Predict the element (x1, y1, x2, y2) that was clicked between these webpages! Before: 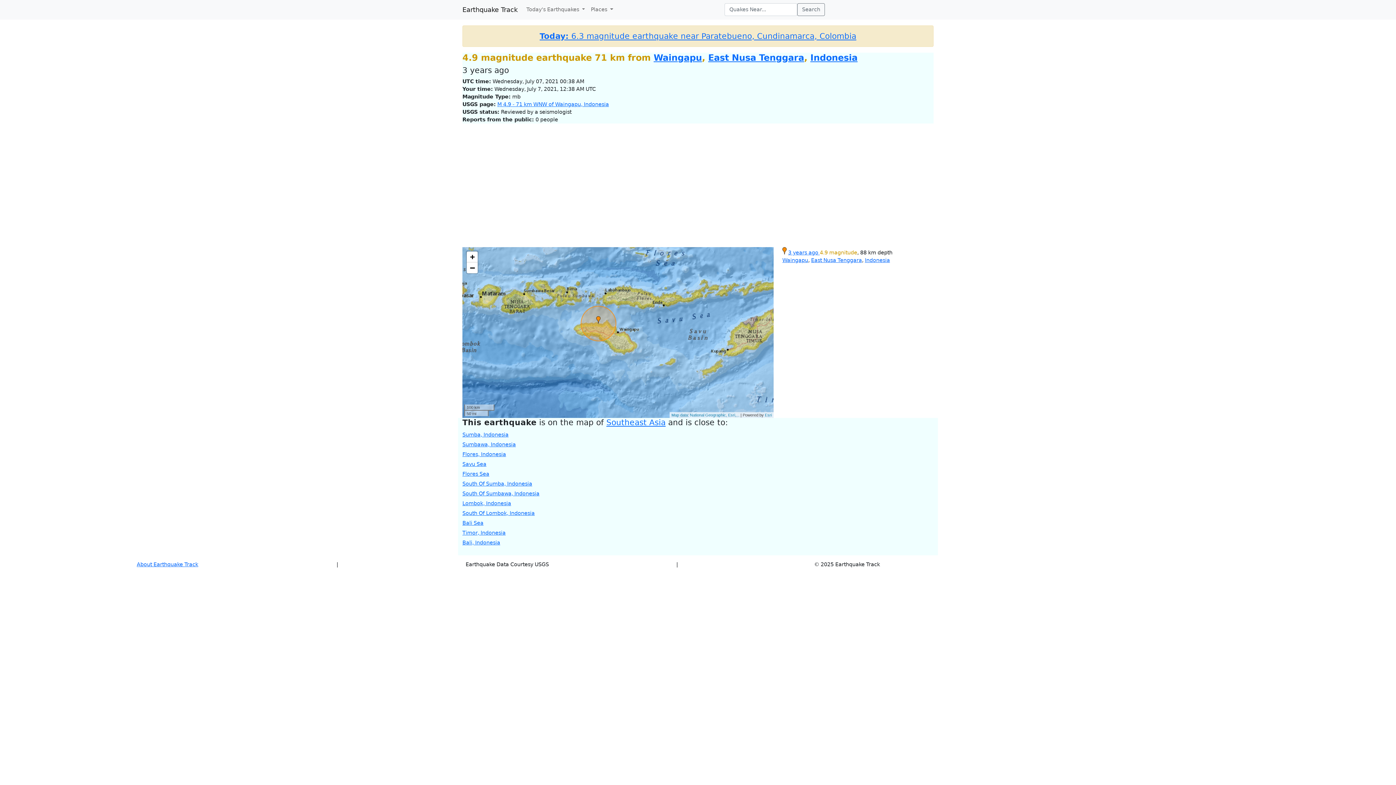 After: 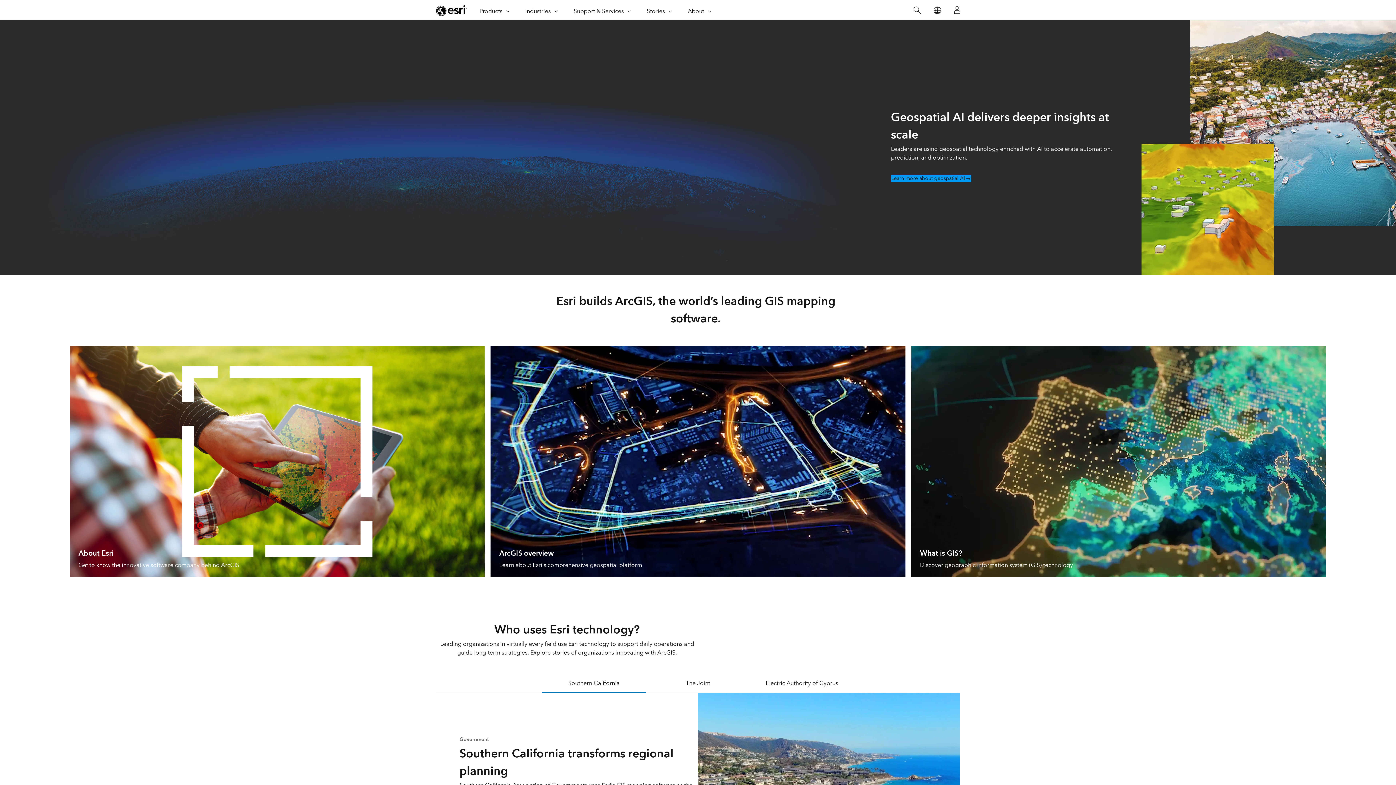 Action: label: Esri bbox: (765, 412, 772, 417)